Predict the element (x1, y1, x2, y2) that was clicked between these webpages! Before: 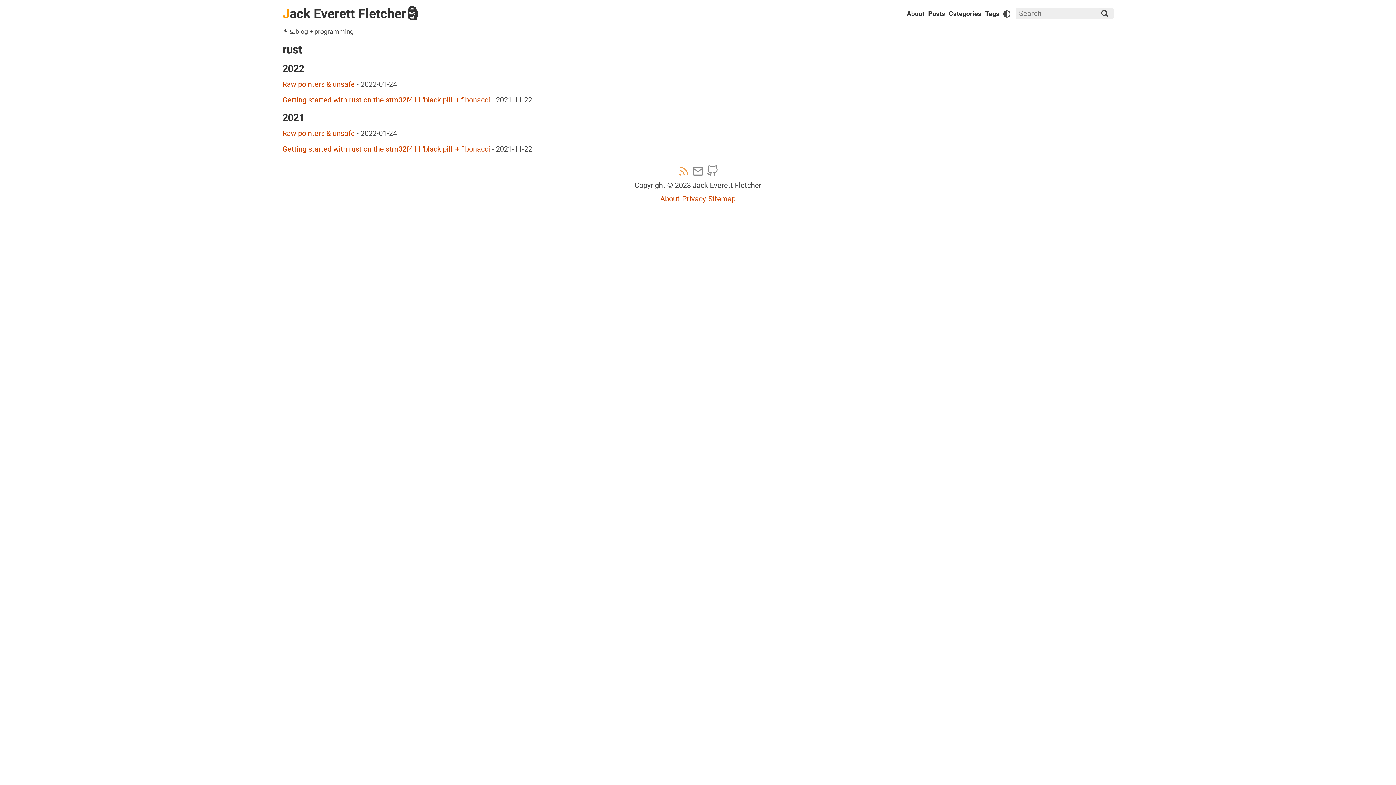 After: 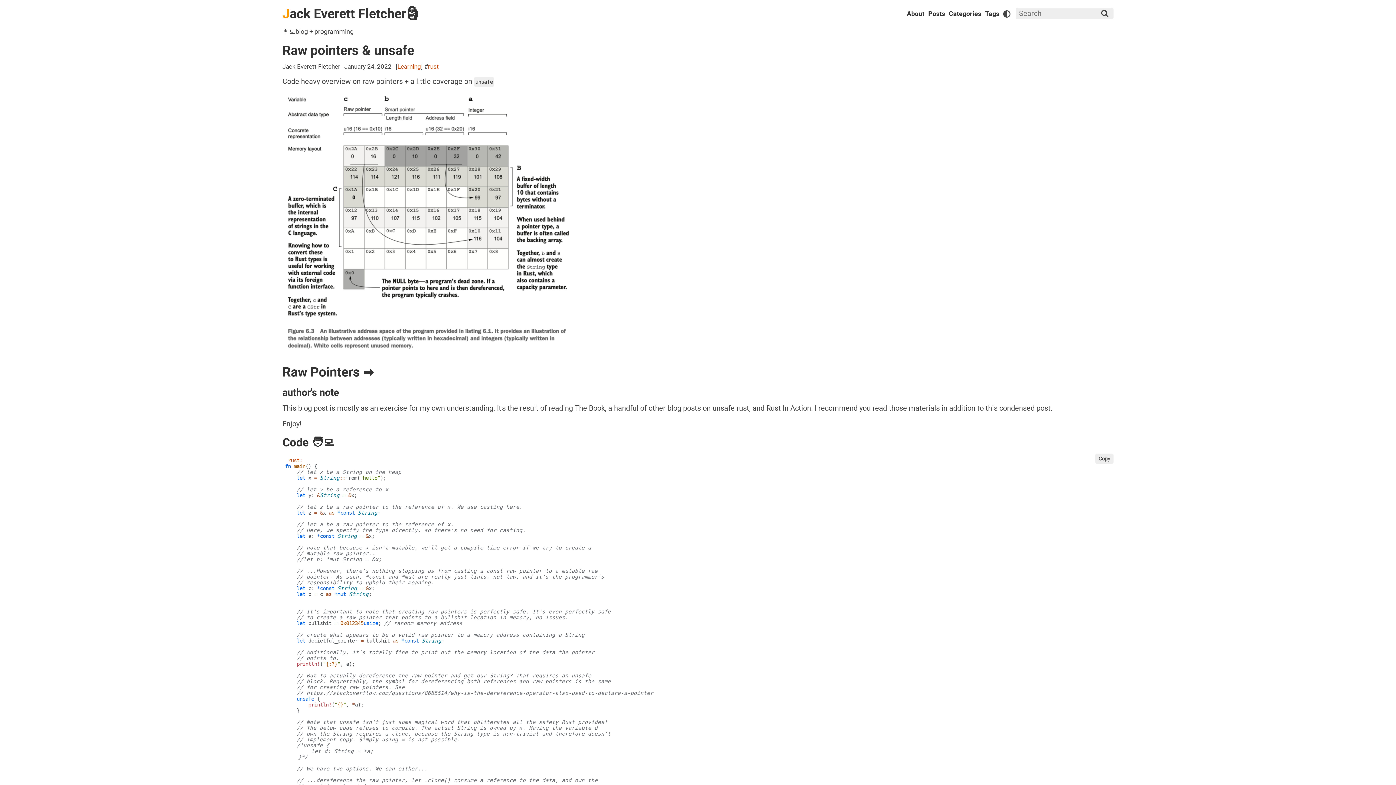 Action: bbox: (282, 80, 354, 88) label: Raw pointers & unsafe